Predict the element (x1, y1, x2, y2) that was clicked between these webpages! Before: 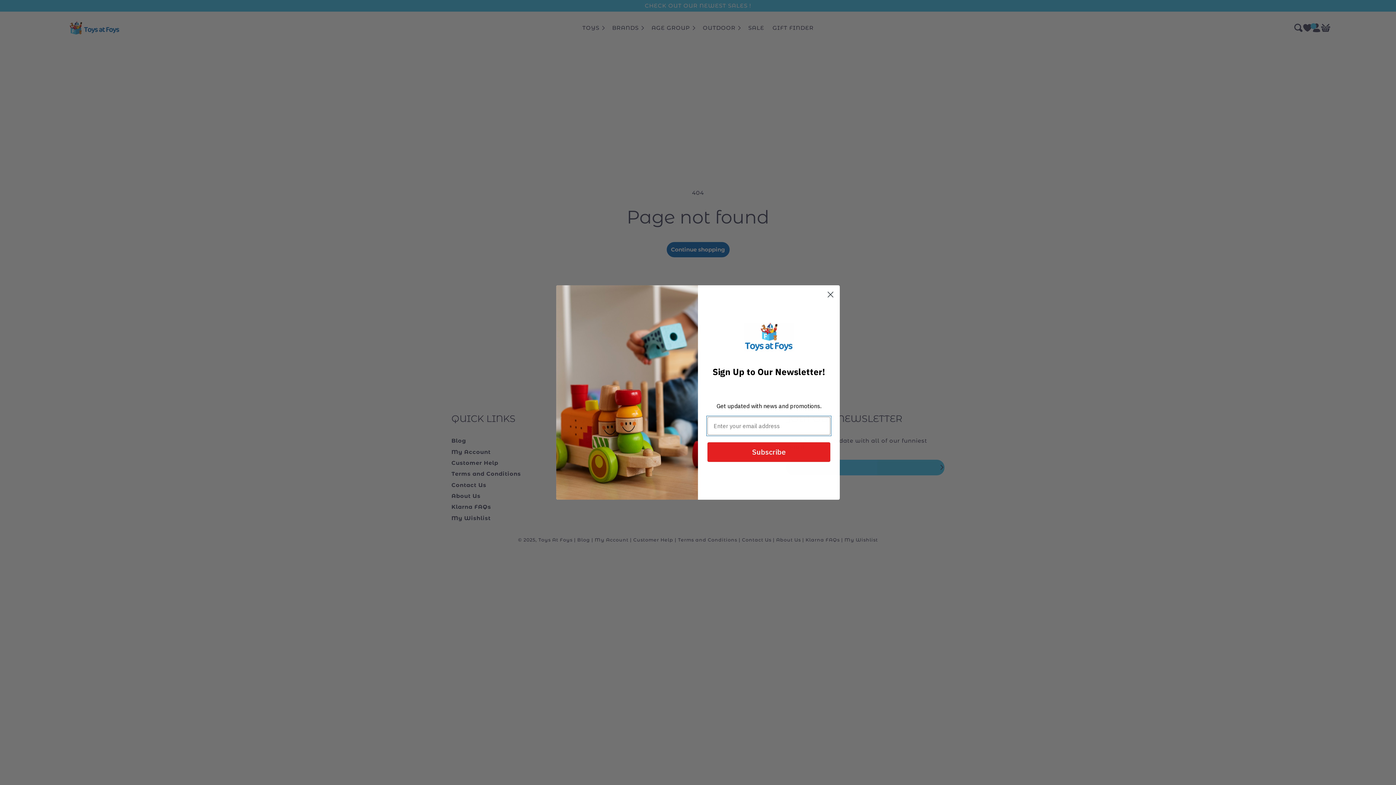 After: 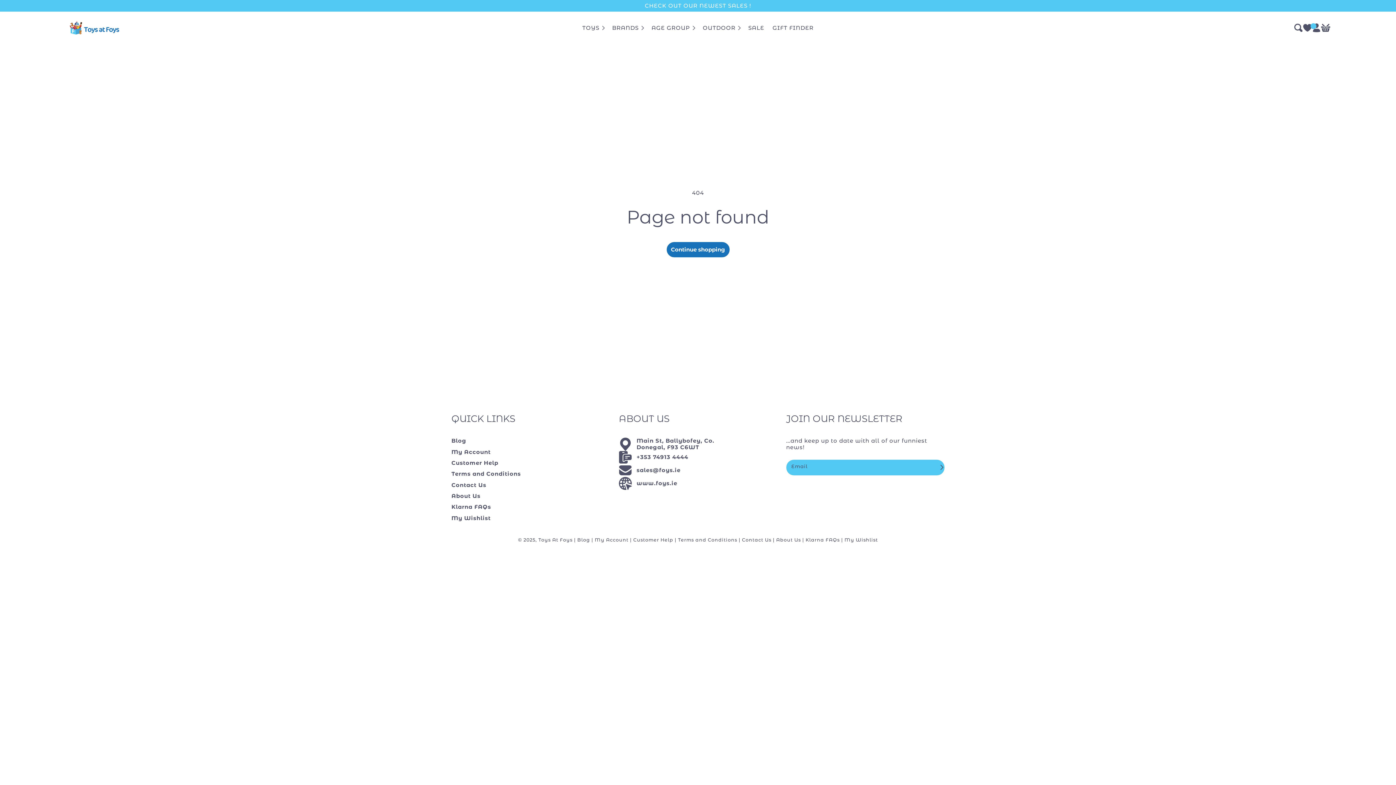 Action: label: Close dialog bbox: (824, 288, 837, 301)